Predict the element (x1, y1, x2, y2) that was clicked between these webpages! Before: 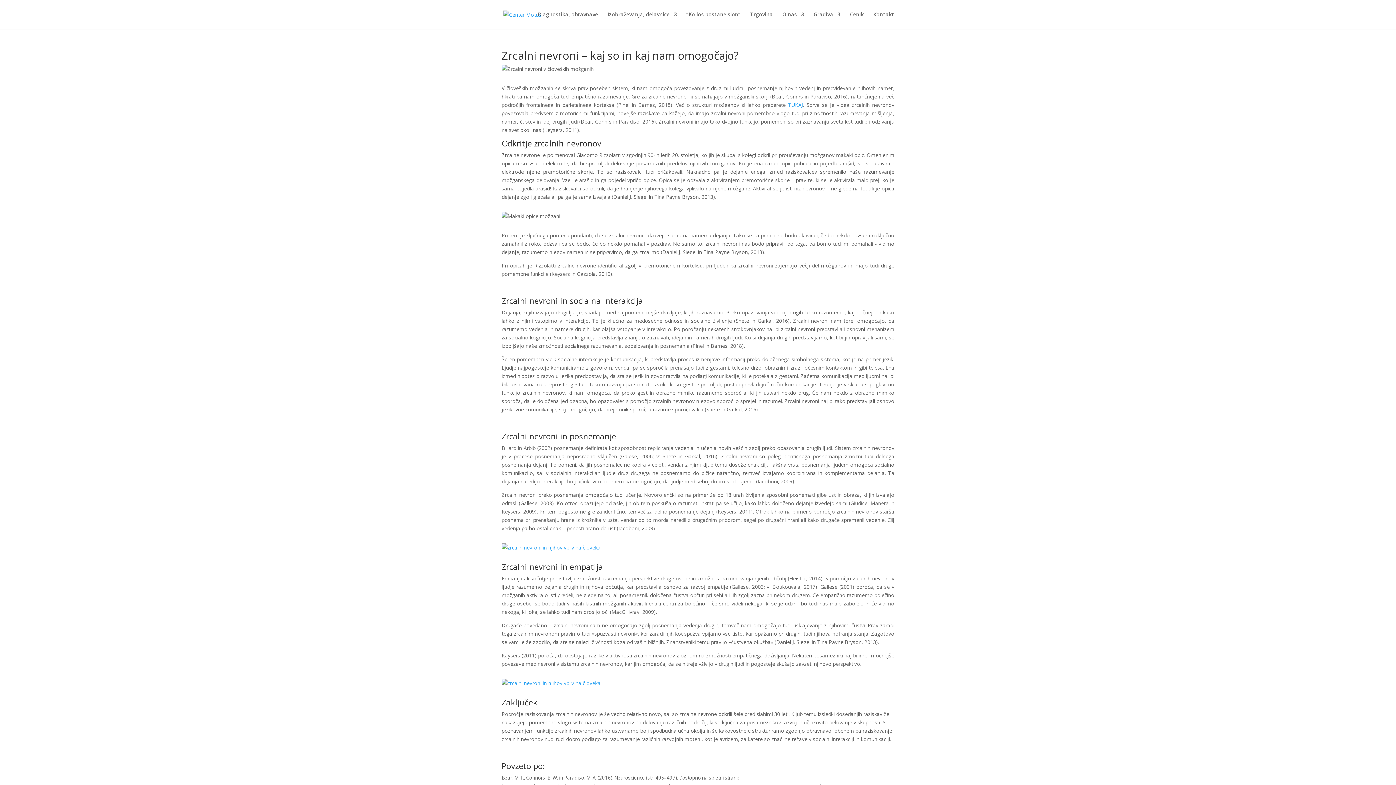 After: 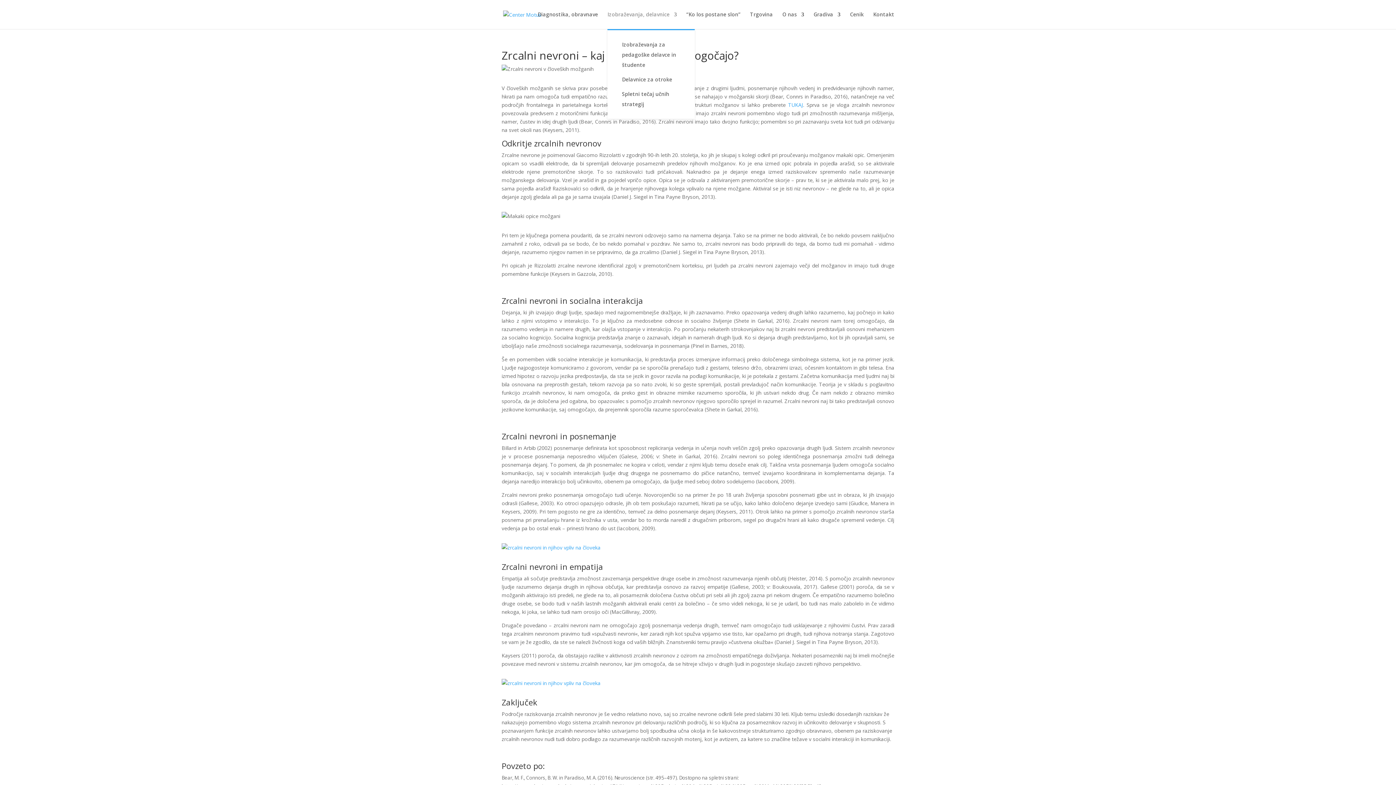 Action: bbox: (607, 12, 677, 29) label: Izobraževanja, delavnice